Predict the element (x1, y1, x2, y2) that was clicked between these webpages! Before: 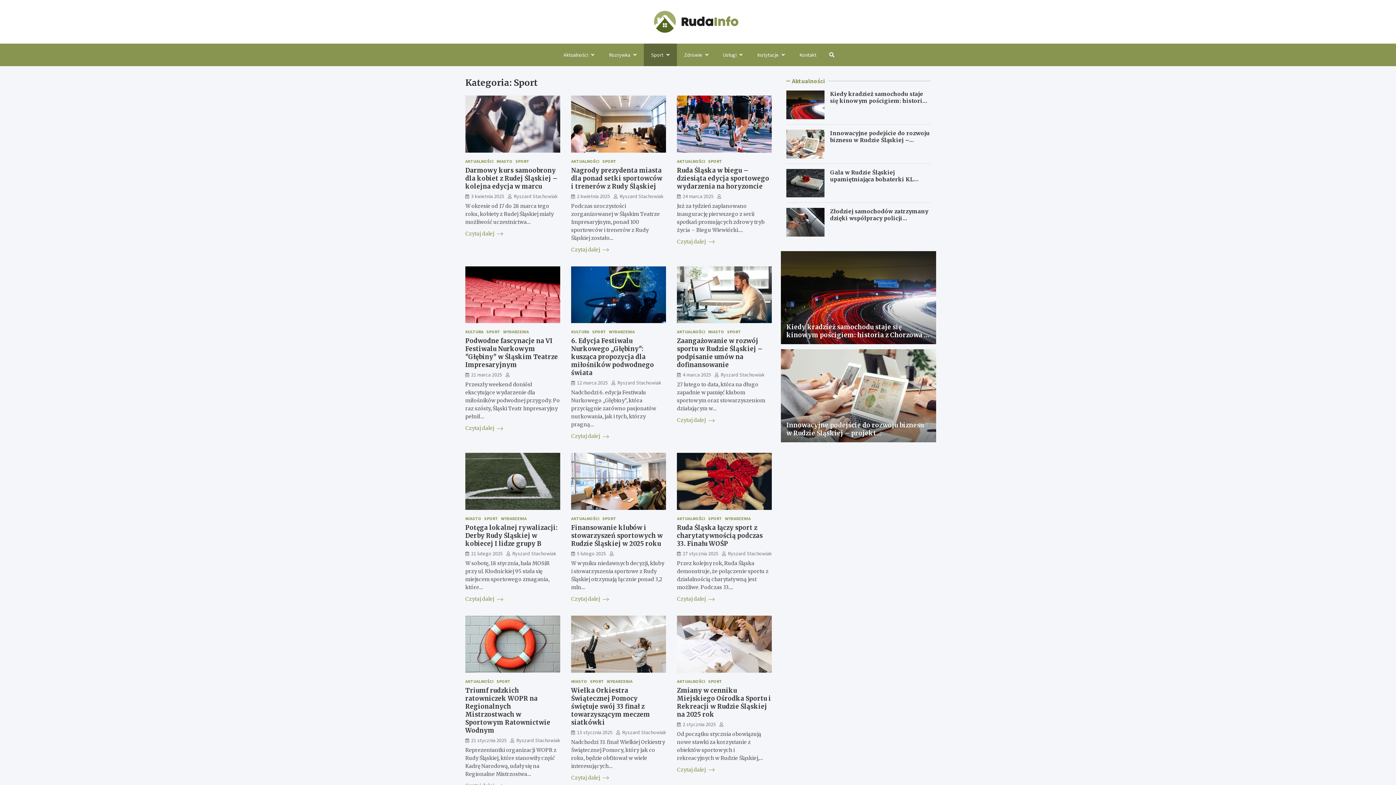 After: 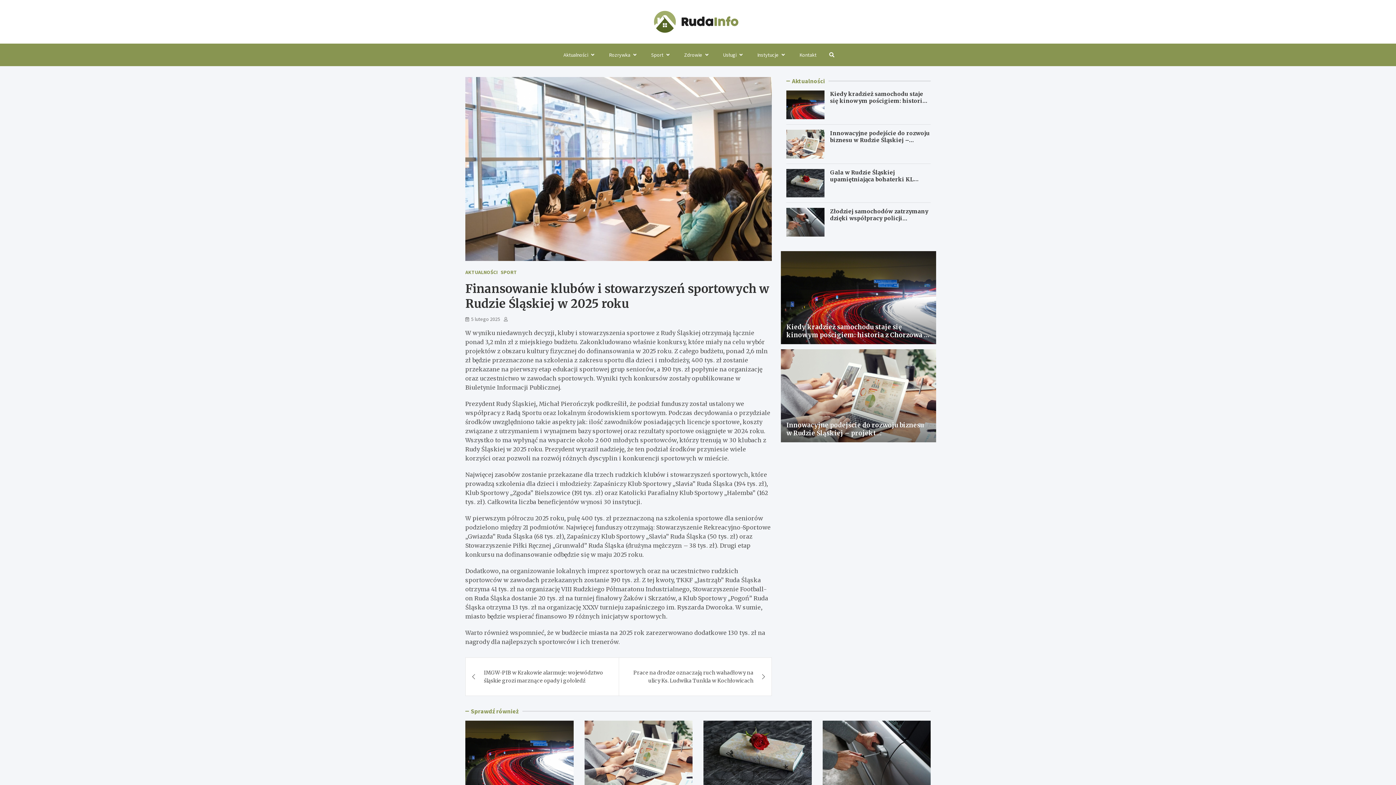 Action: label: Finansowanie klubów i stowarzyszeń sportowych w Rudzie Śląskiej w 2025 roku bbox: (571, 523, 662, 547)